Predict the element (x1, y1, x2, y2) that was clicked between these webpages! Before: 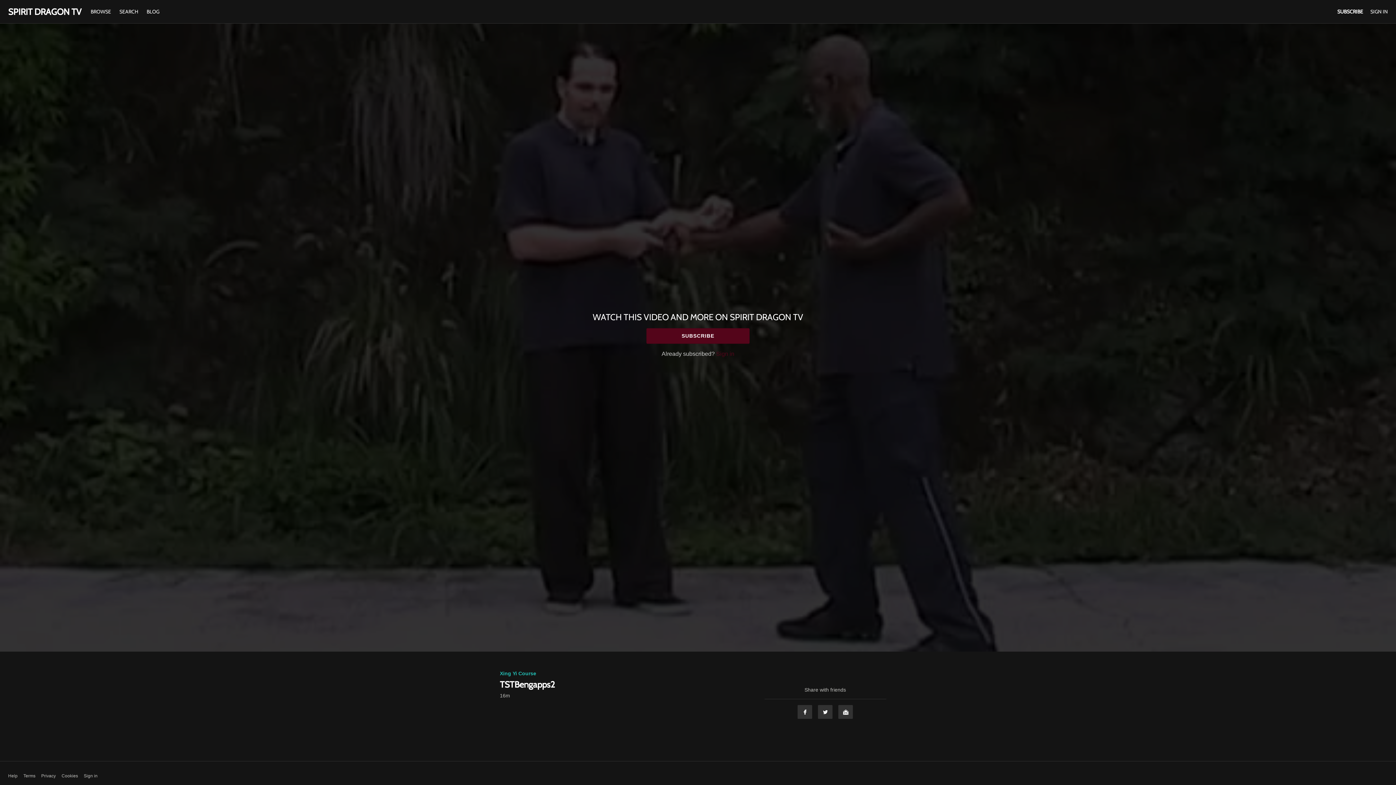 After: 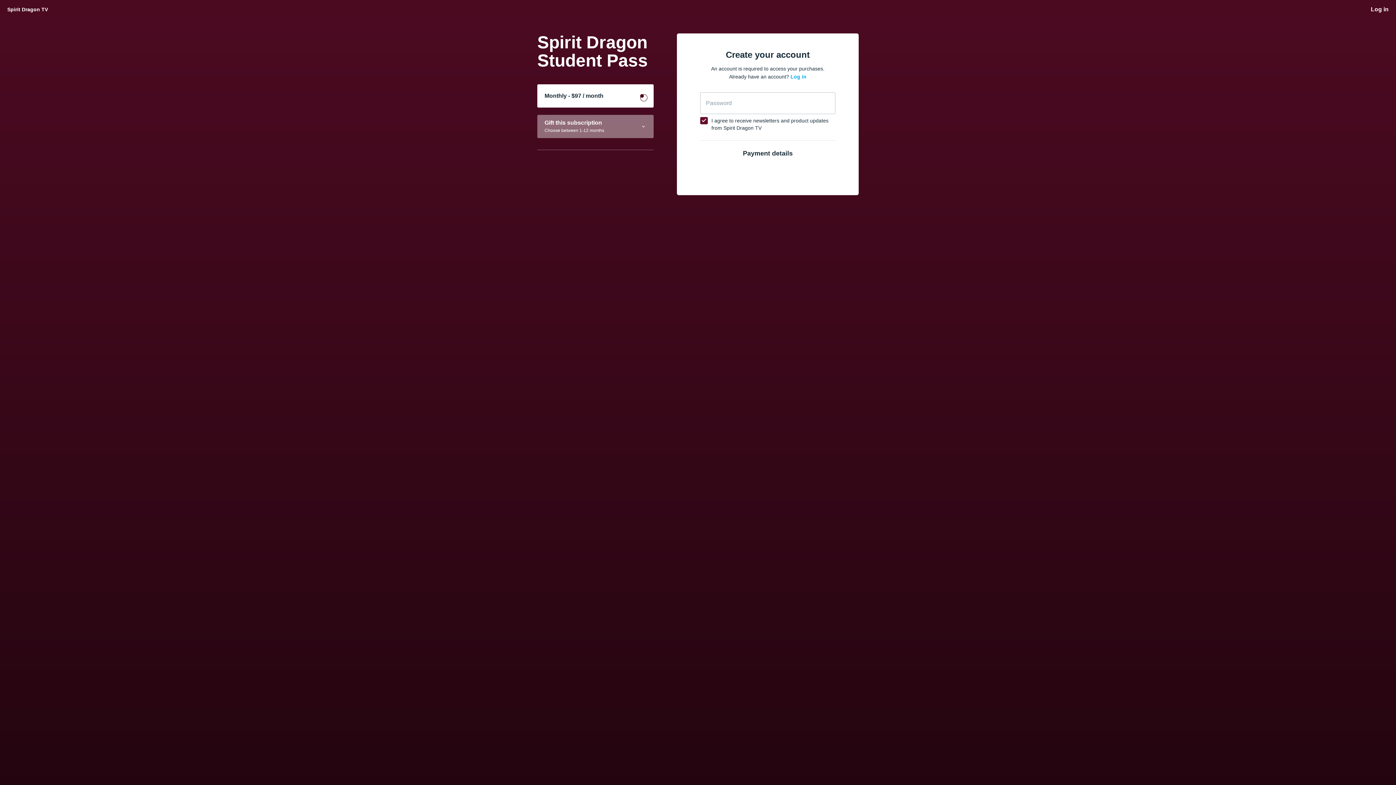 Action: bbox: (646, 328, 749, 343) label: SUBSCRIBE